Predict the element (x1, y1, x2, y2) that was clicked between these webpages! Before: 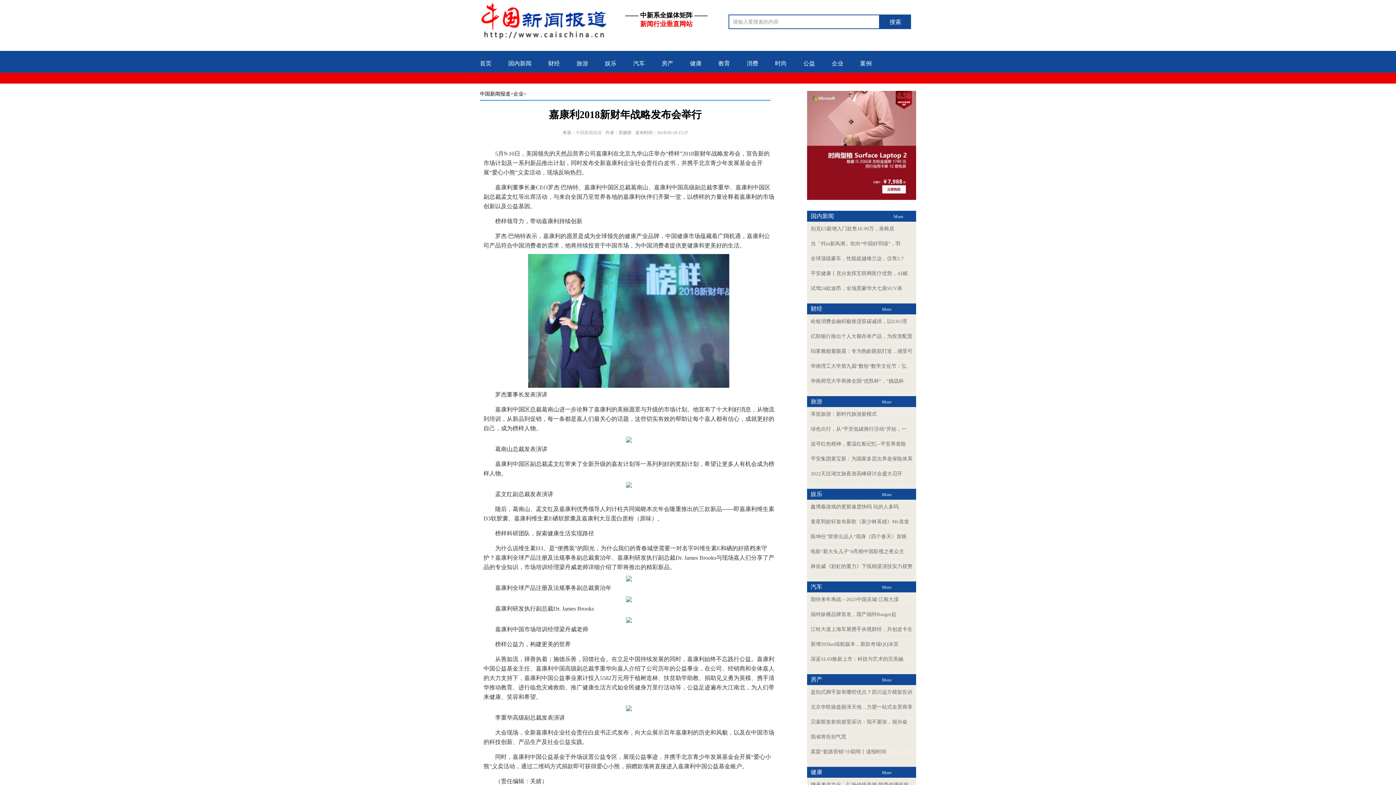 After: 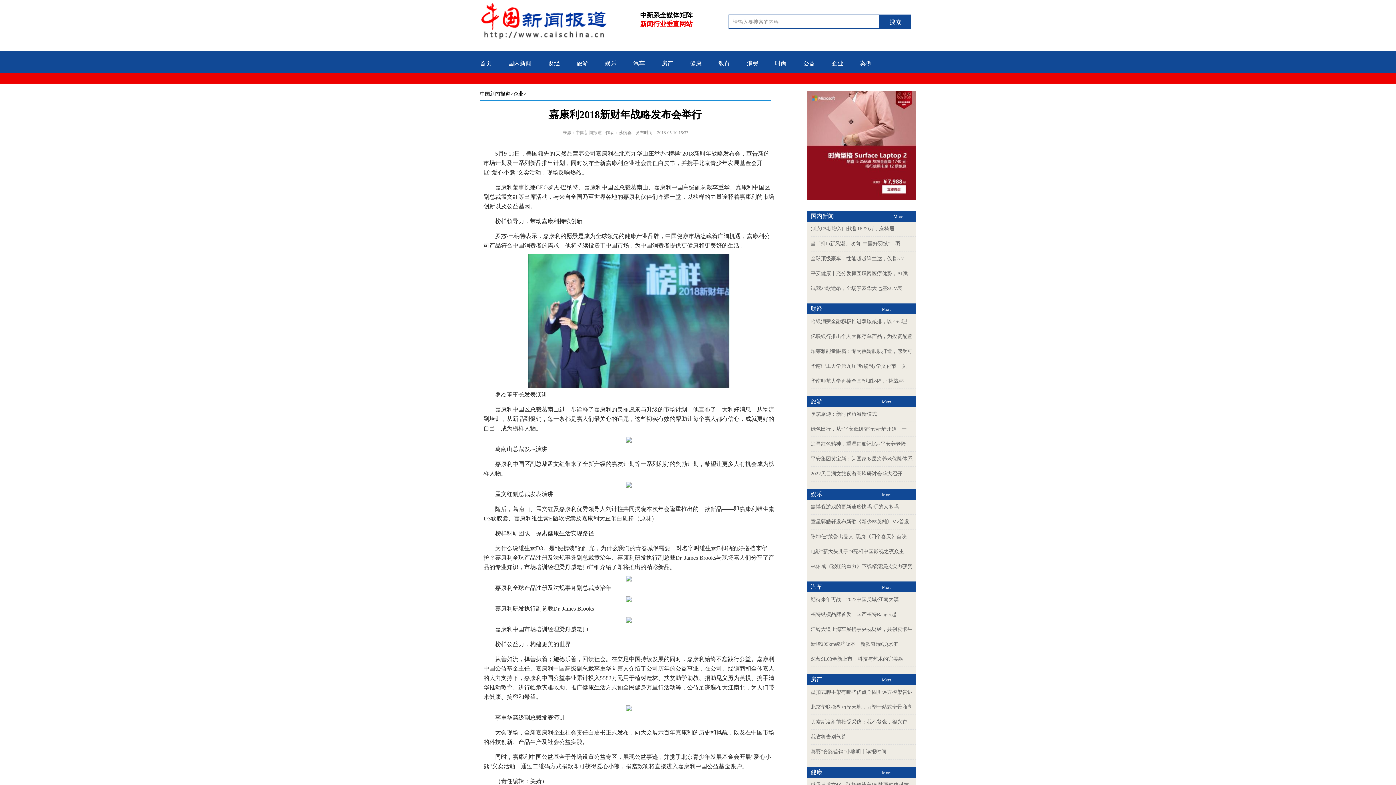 Action: label: 福特纵横品牌首发，国产福特Ranger起 bbox: (810, 612, 896, 617)